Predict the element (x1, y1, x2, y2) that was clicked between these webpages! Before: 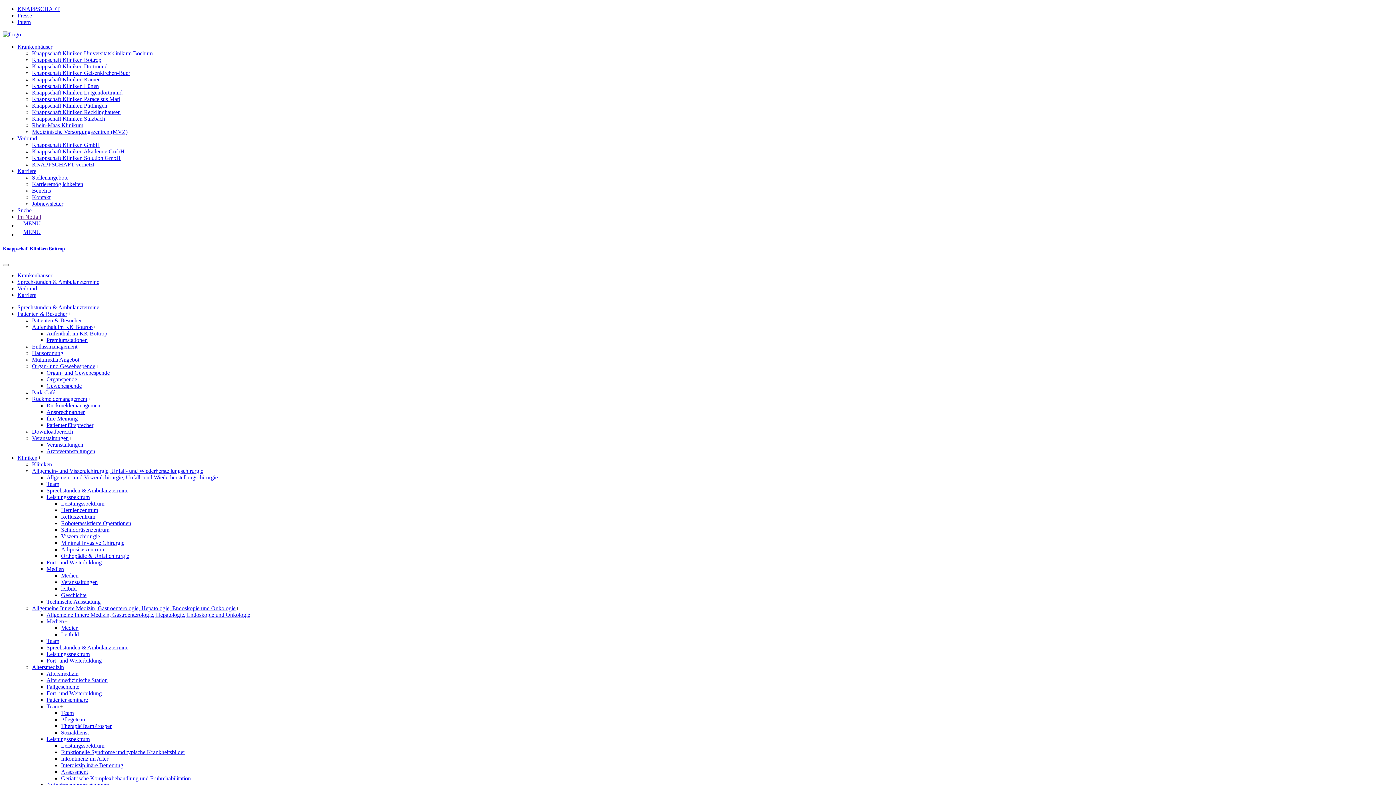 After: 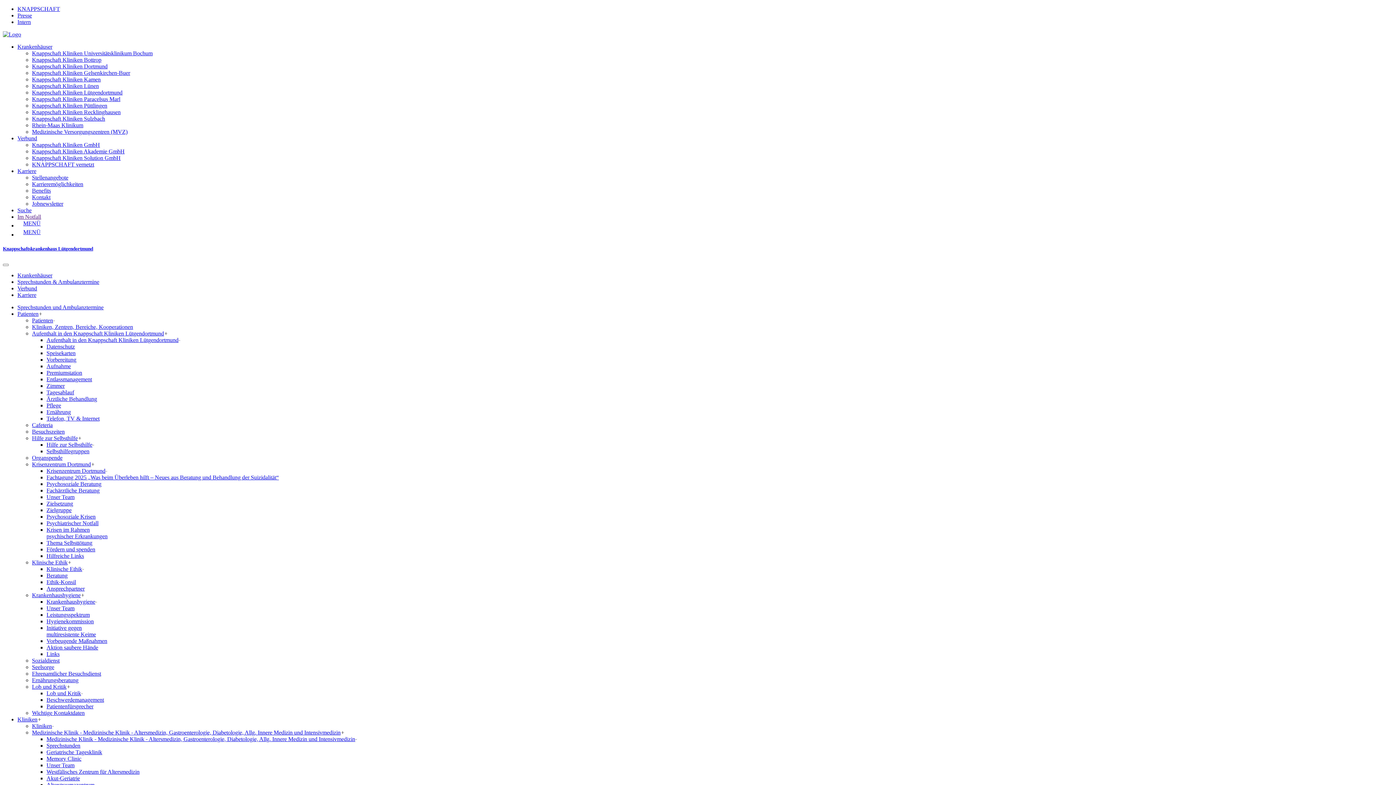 Action: bbox: (32, 89, 122, 95) label: Knappschaft Kliniken Lütgendortmund